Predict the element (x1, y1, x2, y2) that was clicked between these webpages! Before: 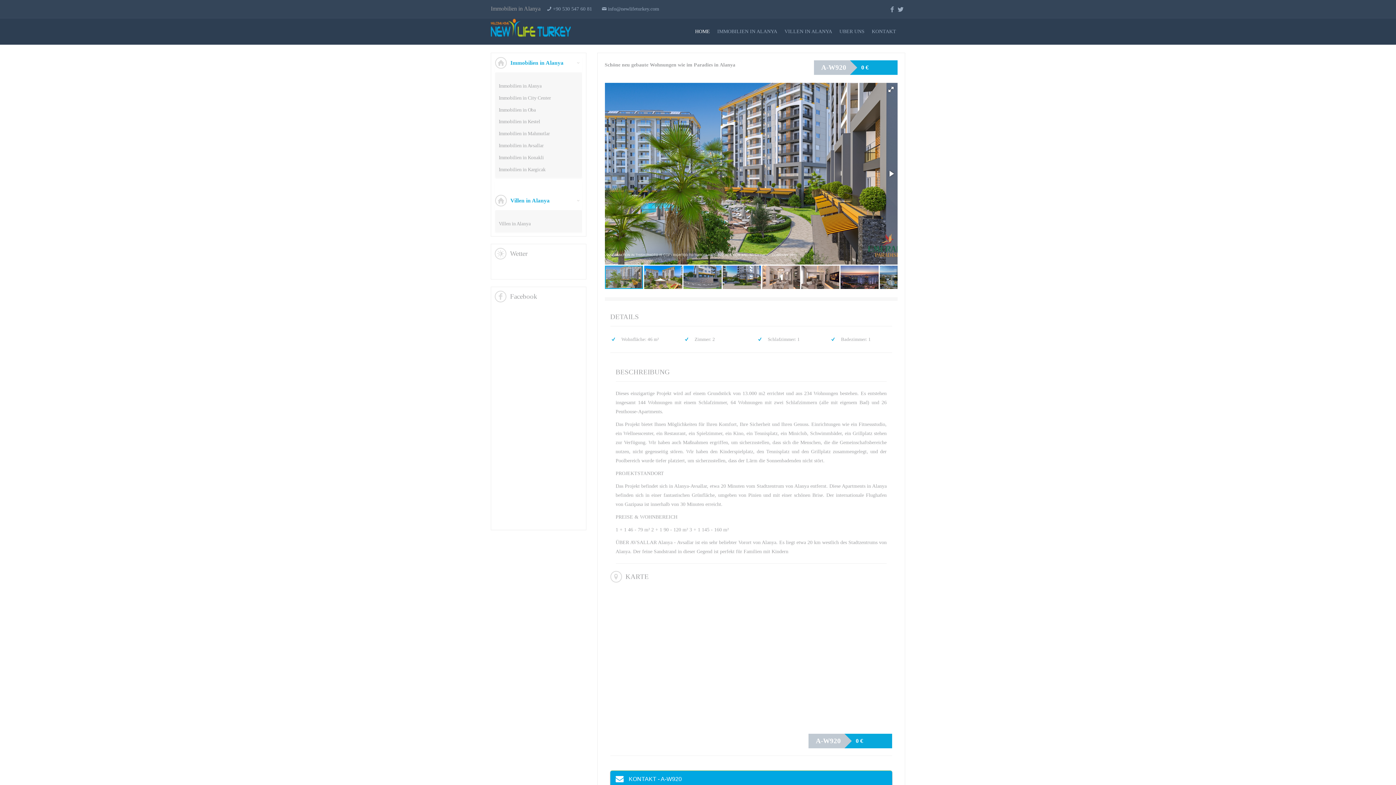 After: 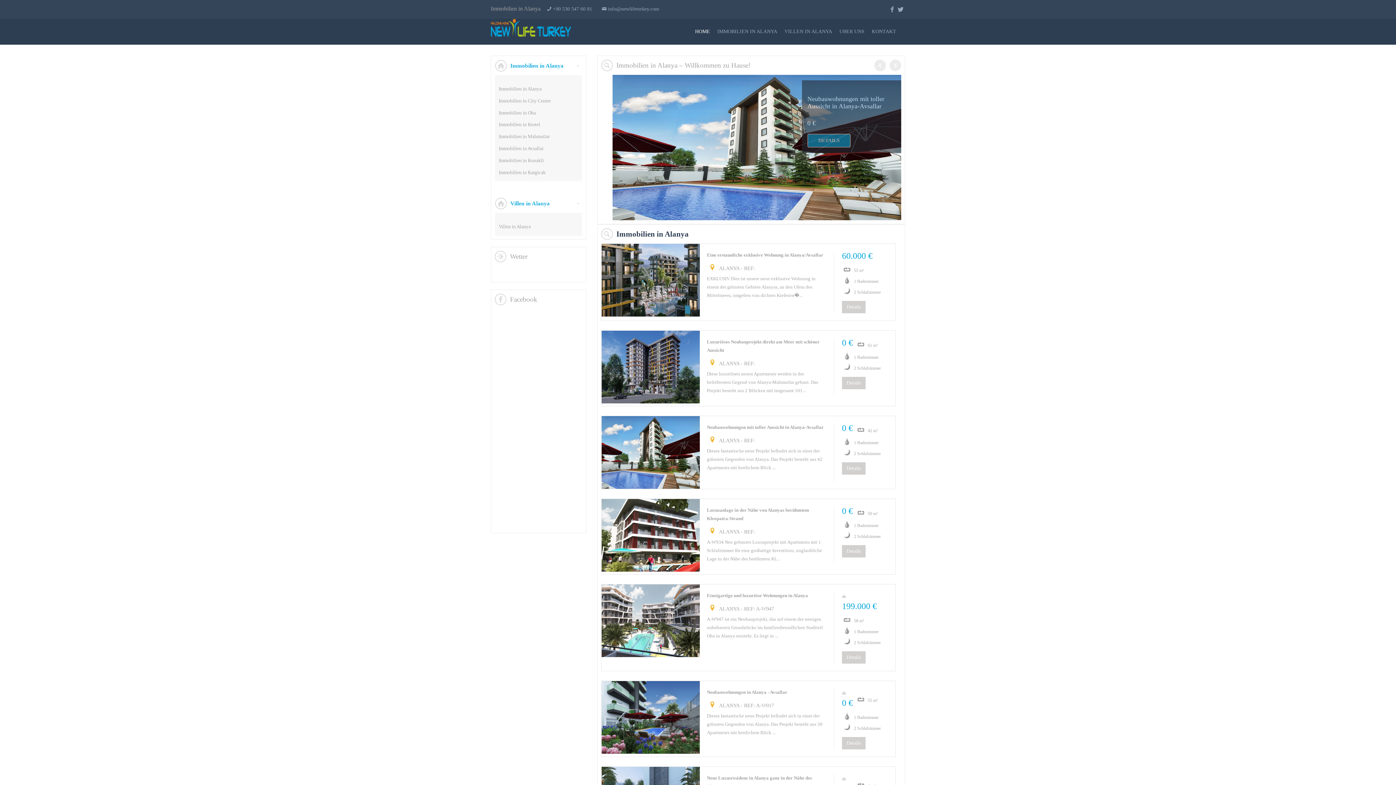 Action: bbox: (691, 18, 713, 44) label: HOME